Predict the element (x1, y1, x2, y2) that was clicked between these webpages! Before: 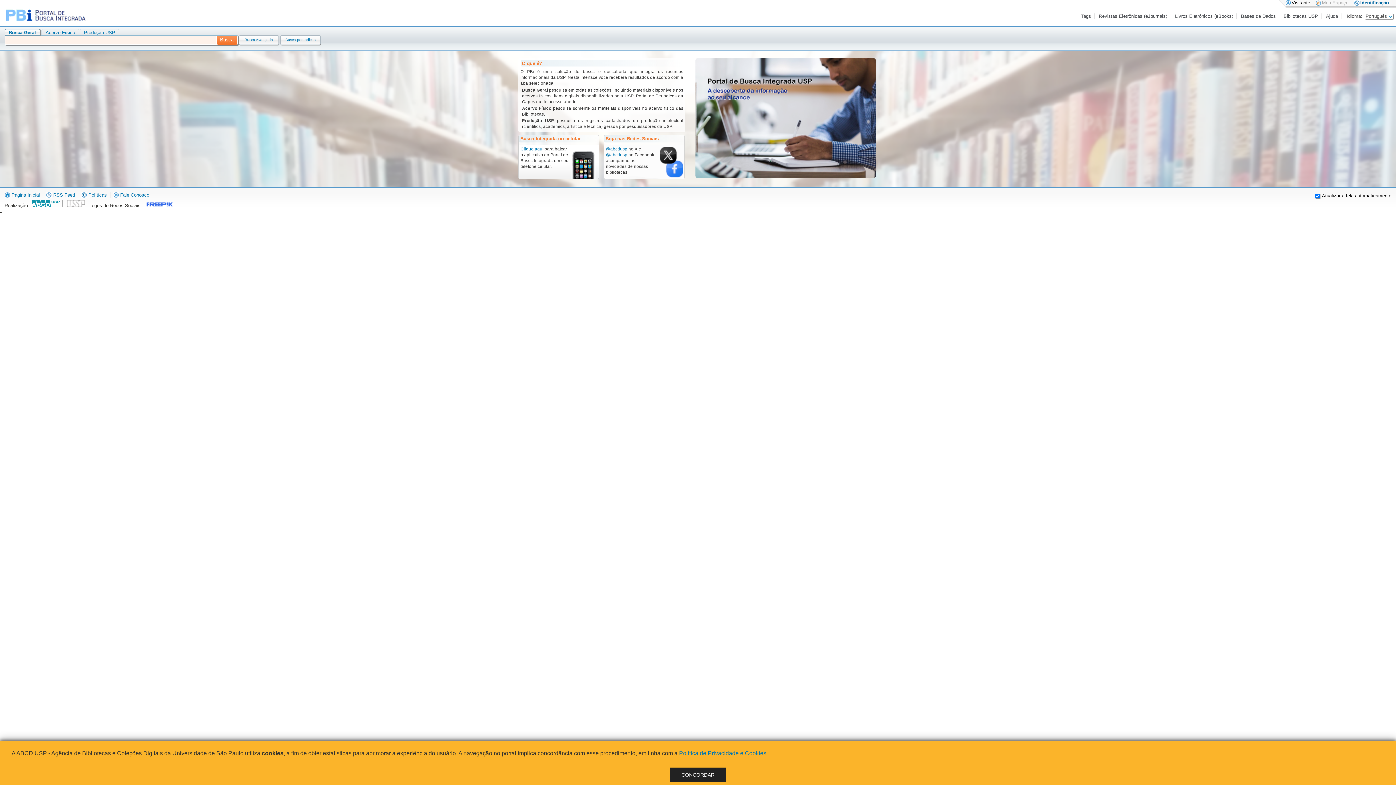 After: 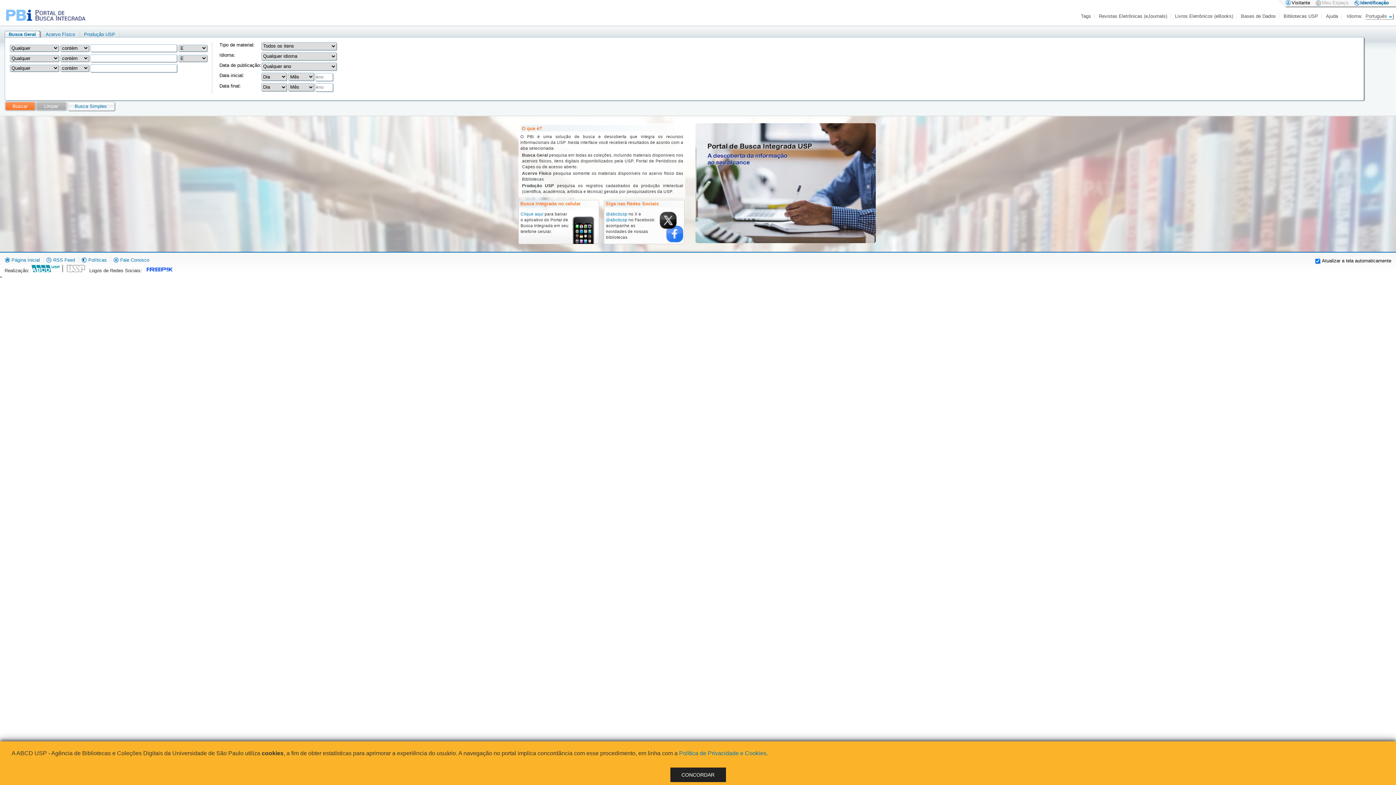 Action: bbox: (239, 37, 278, 41) label: Busca Avançada